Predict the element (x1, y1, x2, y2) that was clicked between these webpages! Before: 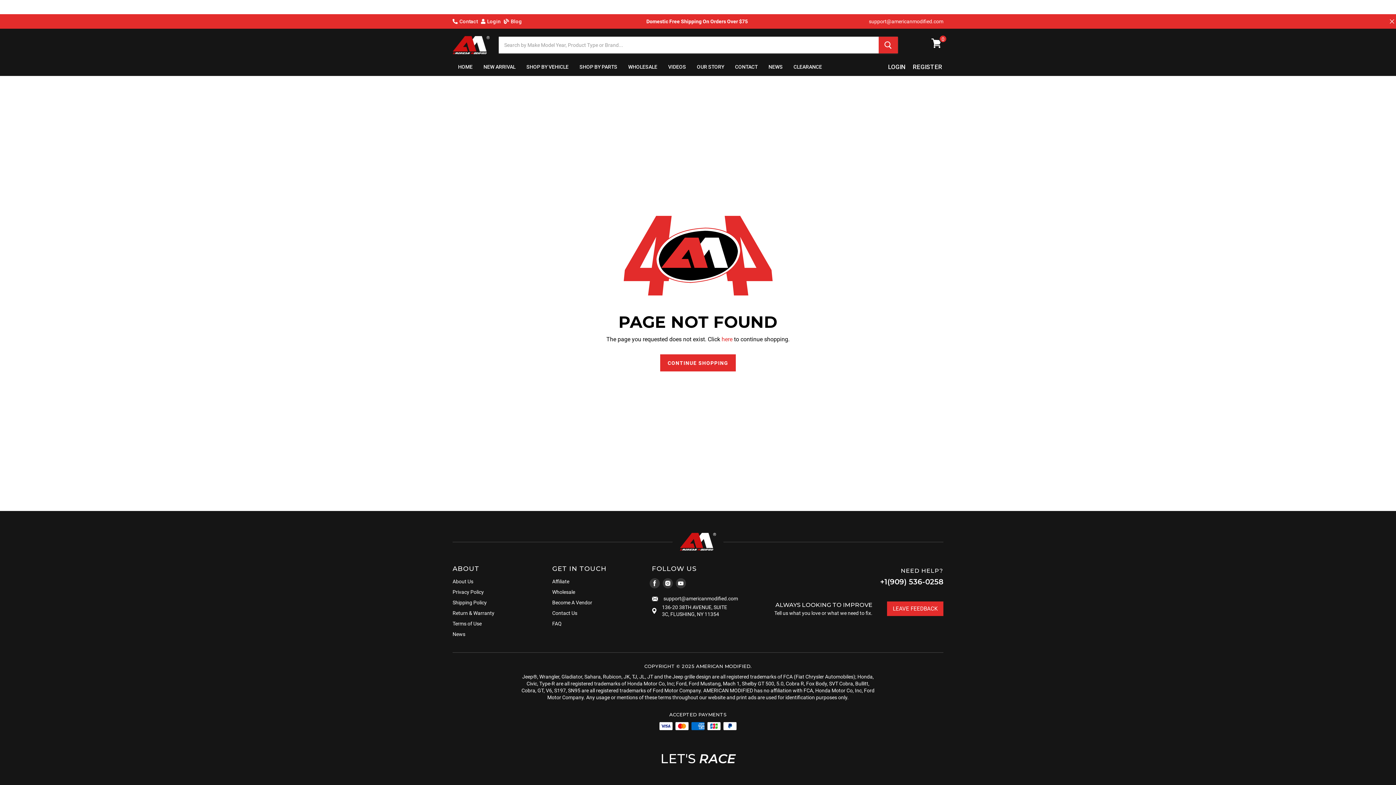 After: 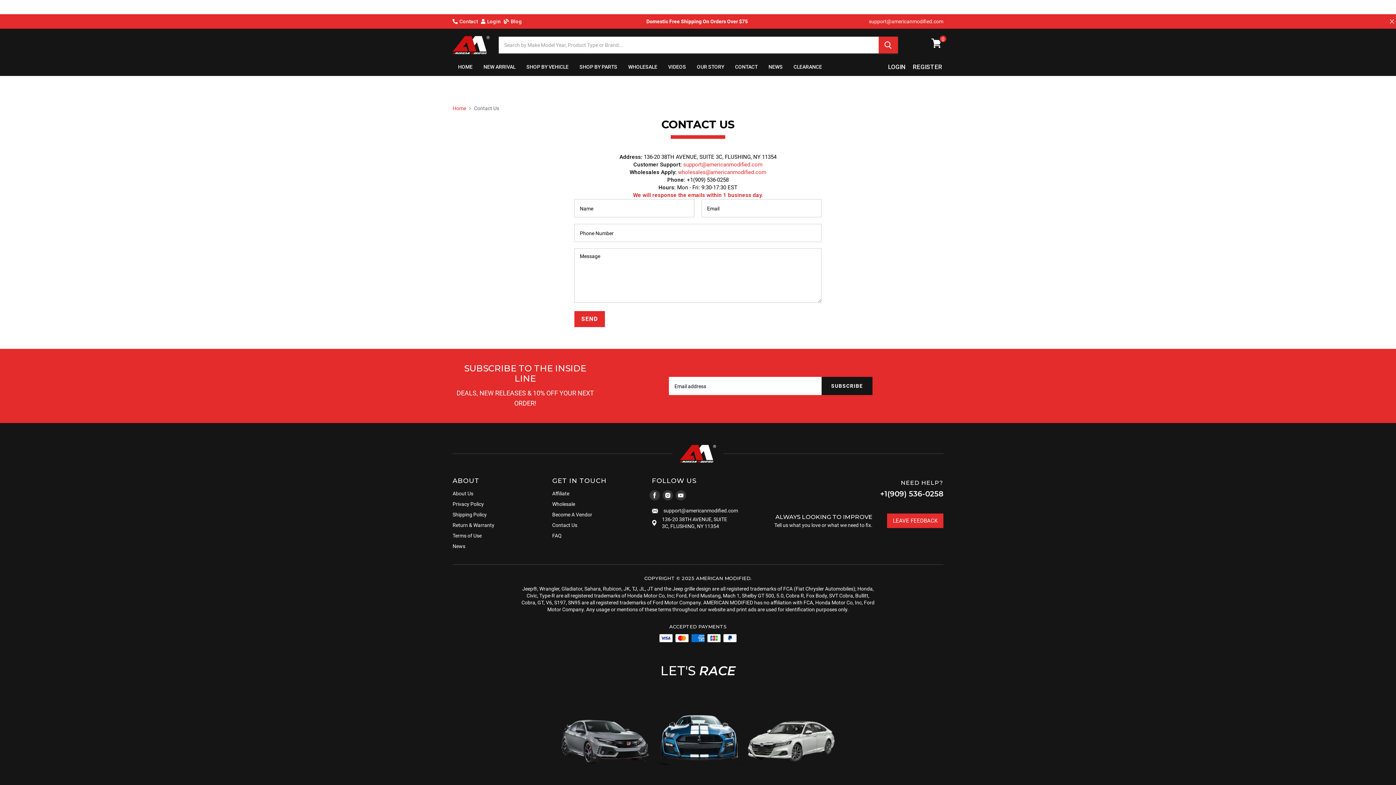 Action: bbox: (887, 601, 943, 616) label: LEAVE FEEDBACK